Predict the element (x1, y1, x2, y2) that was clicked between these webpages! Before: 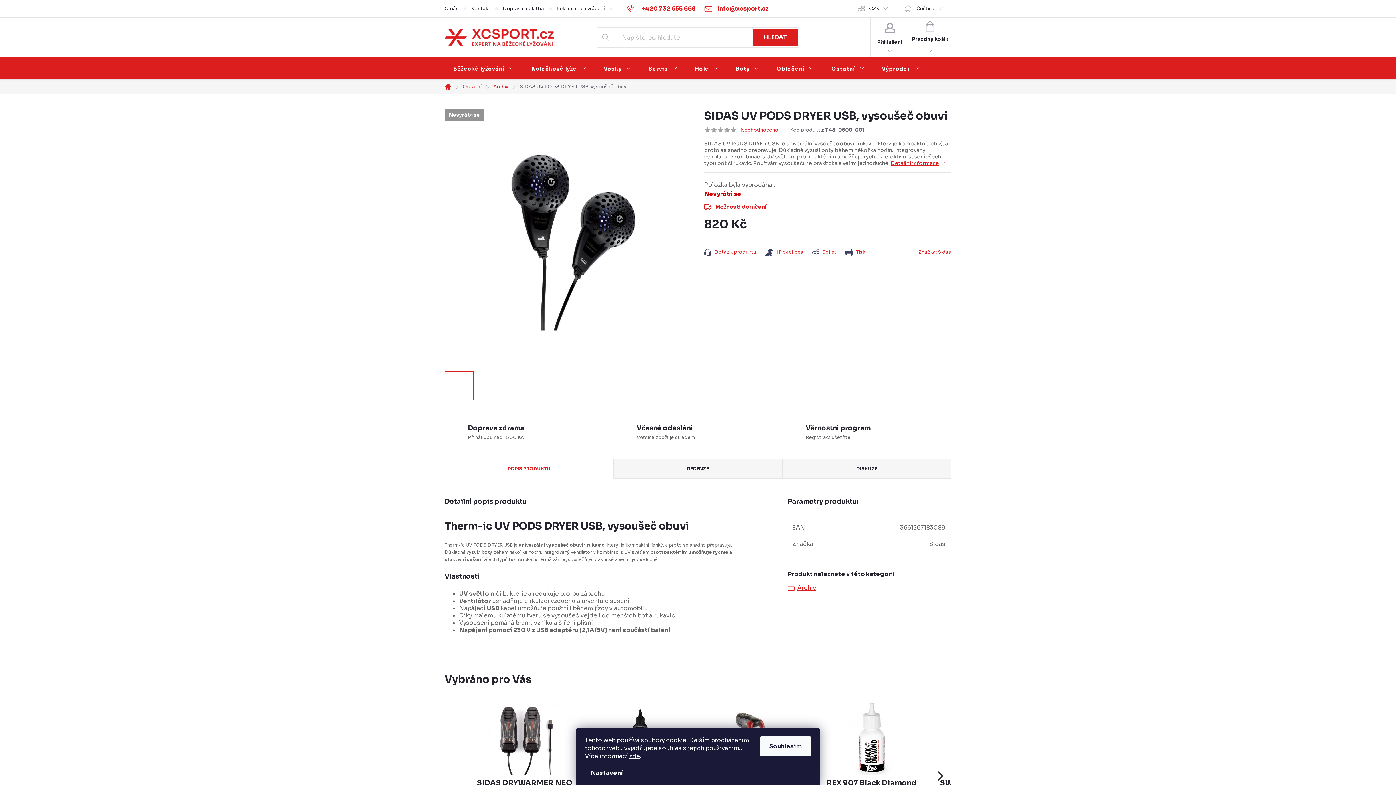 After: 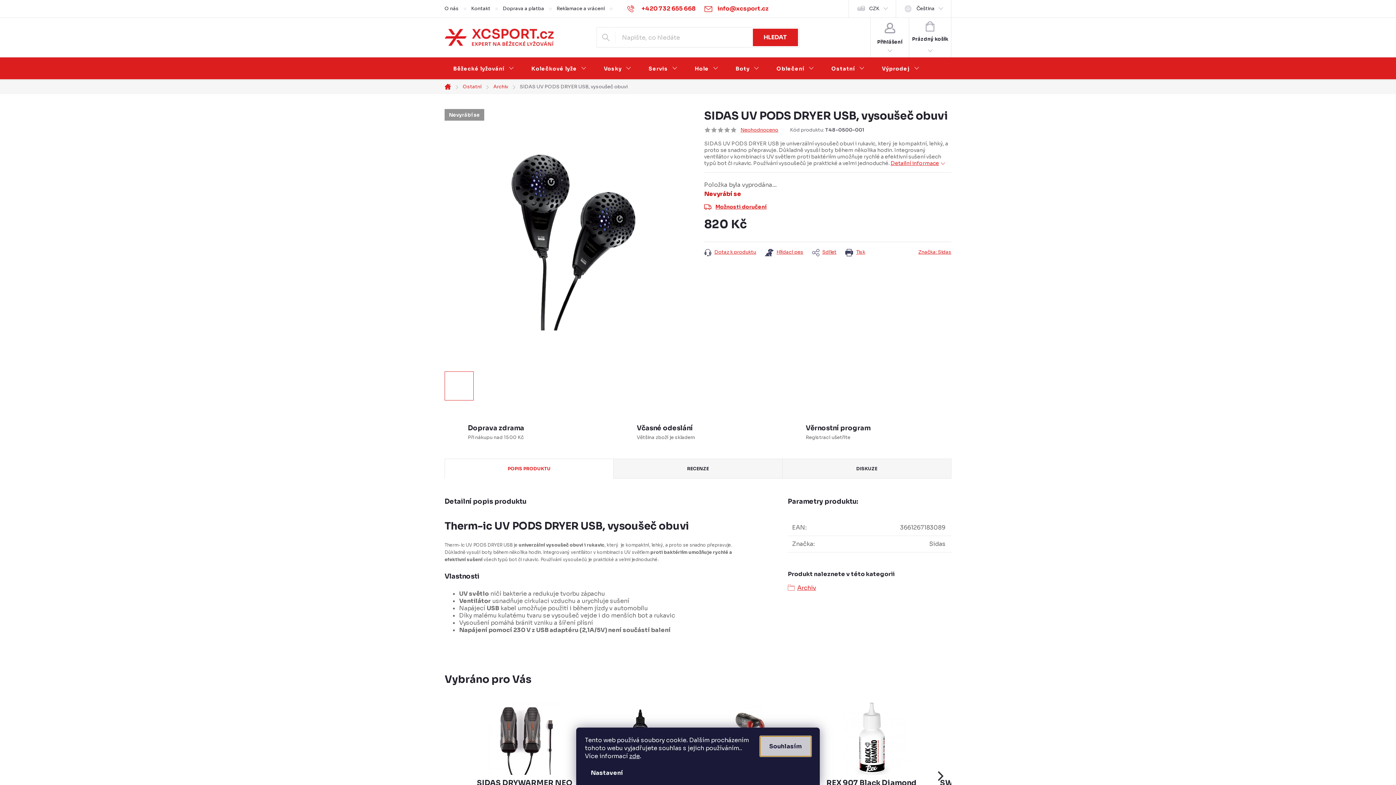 Action: label: Souhlasím bbox: (760, 736, 811, 756)